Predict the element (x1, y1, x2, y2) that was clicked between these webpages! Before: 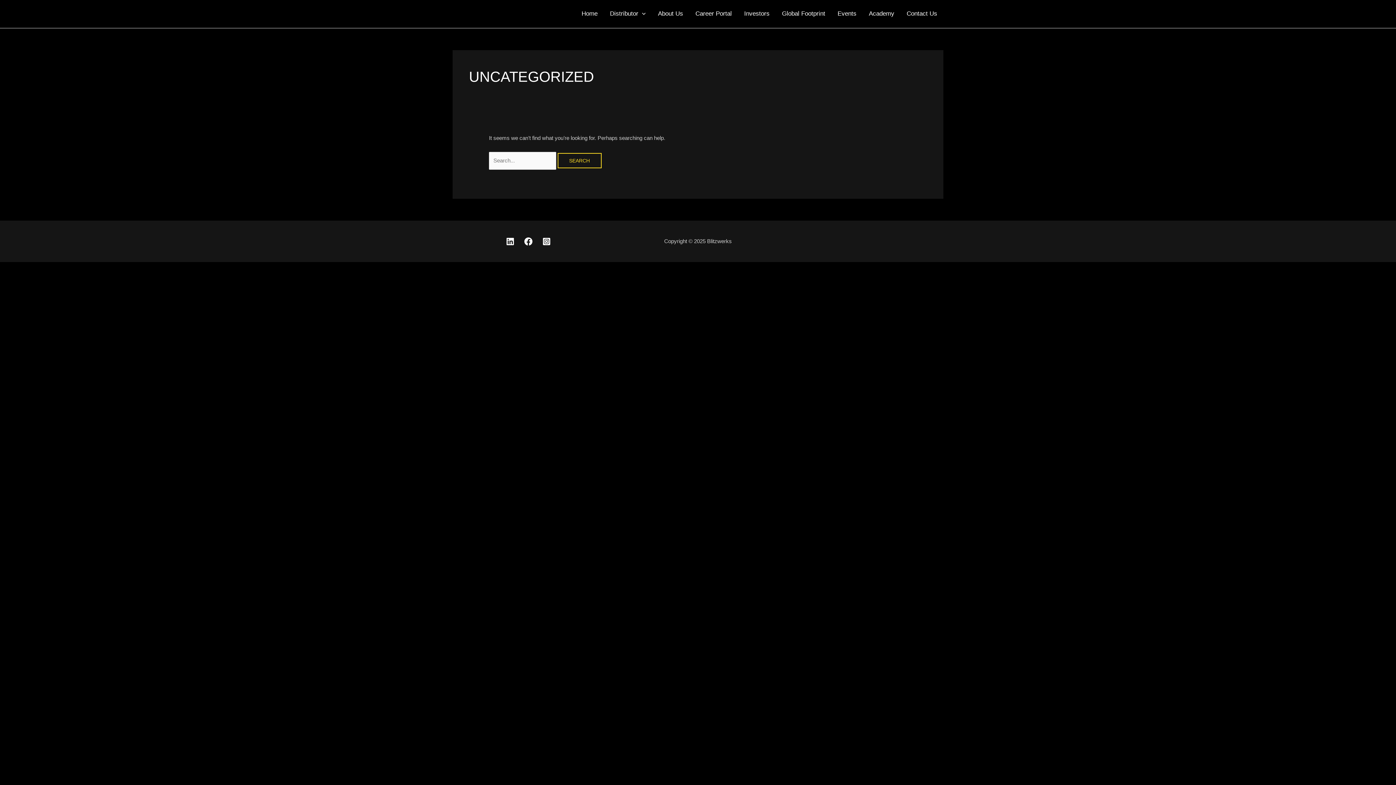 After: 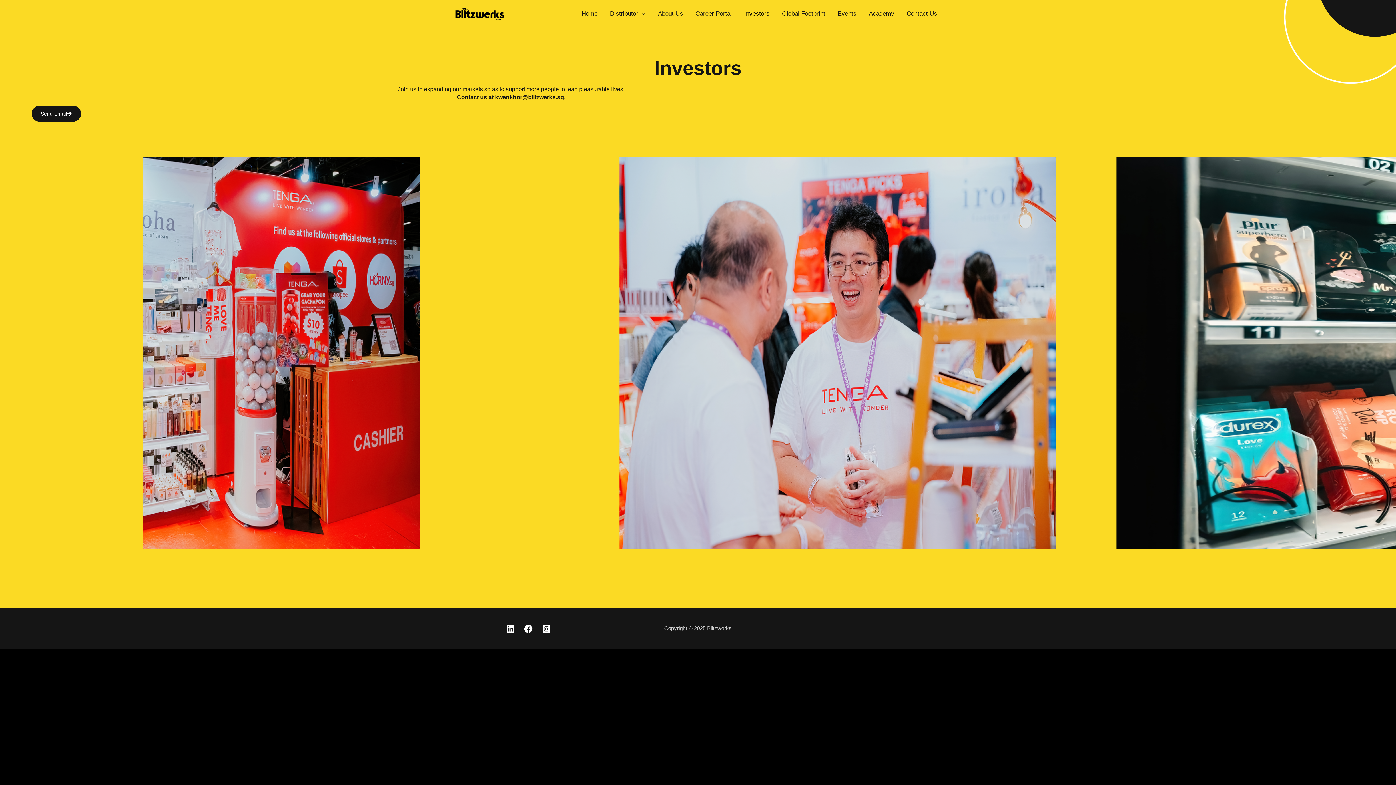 Action: bbox: (738, 1, 776, 26) label: Investors